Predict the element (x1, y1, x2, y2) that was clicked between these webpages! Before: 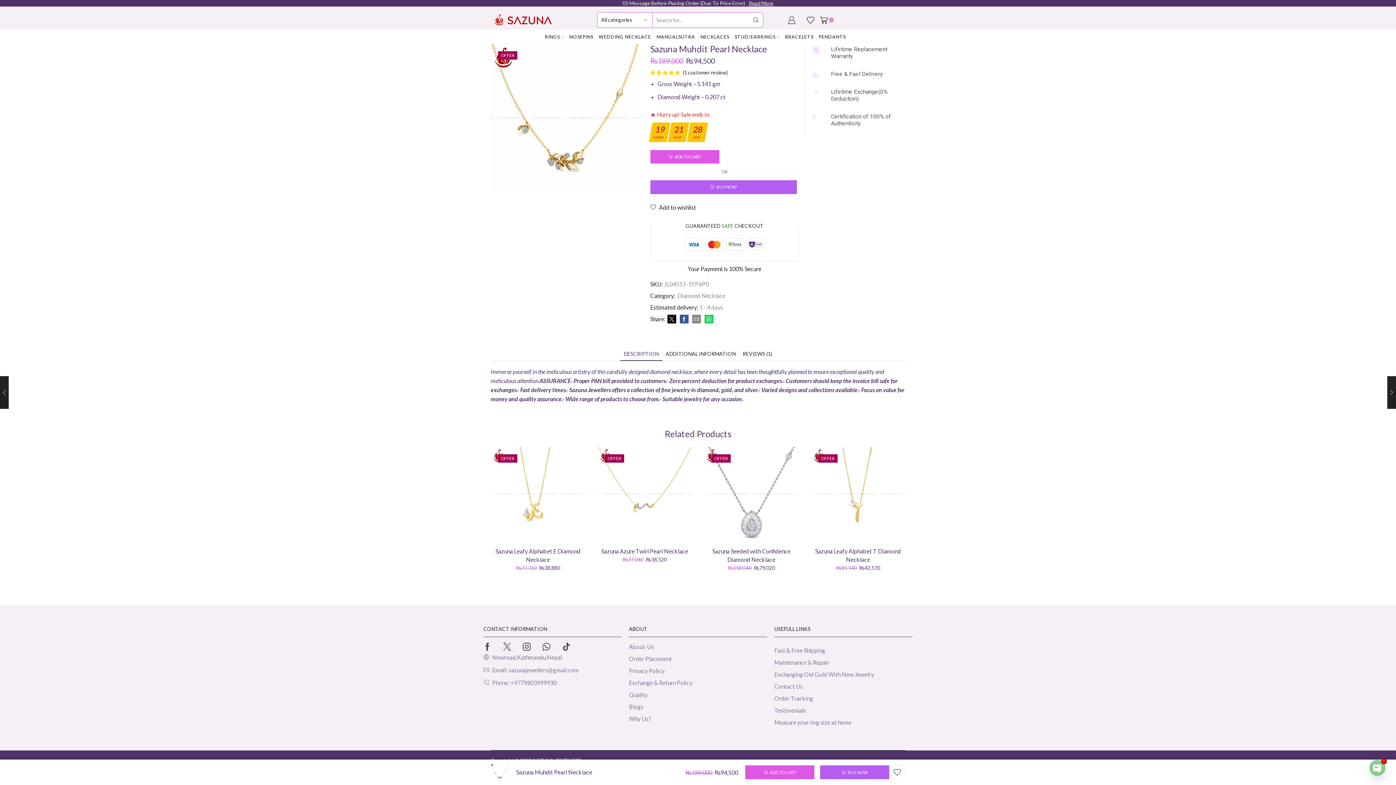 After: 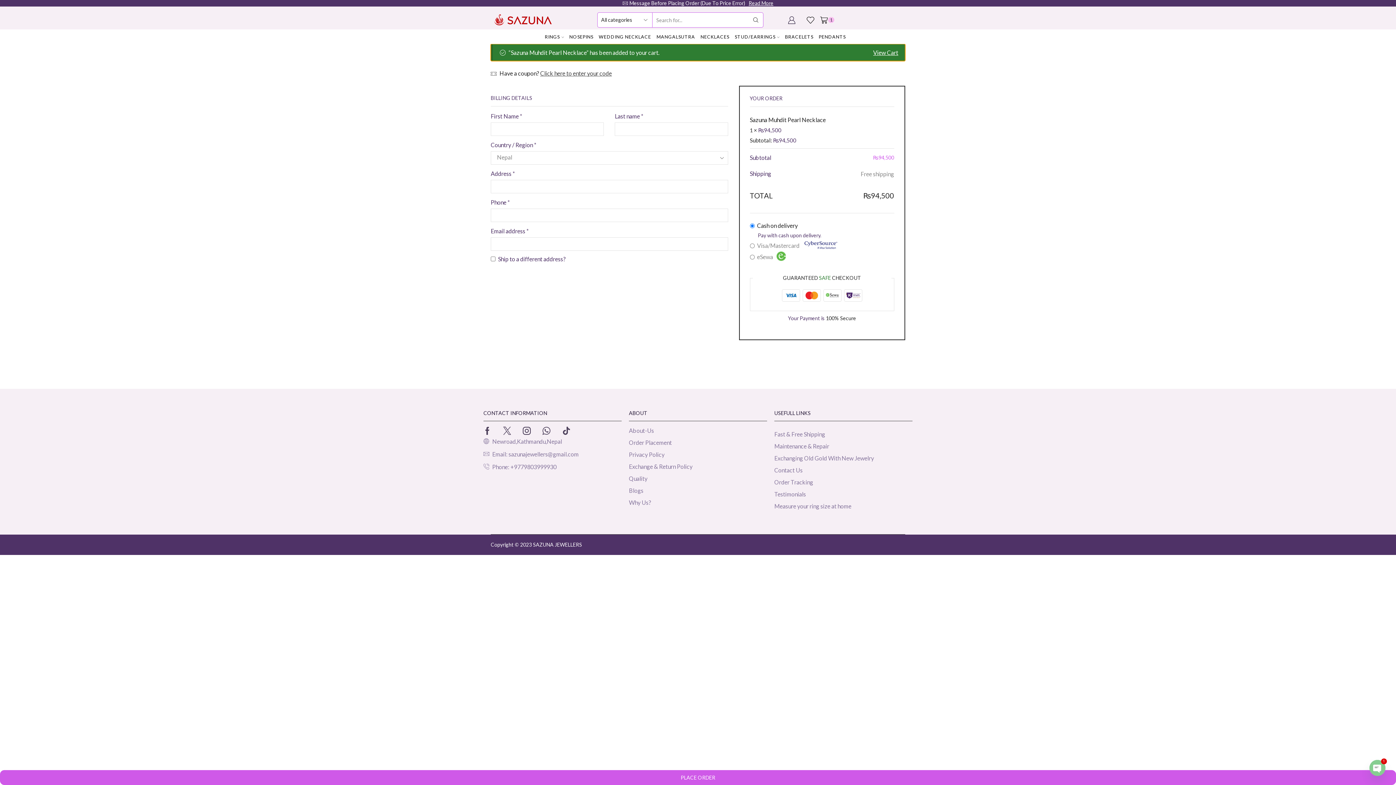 Action: bbox: (650, 180, 797, 194) label: BUY NOW